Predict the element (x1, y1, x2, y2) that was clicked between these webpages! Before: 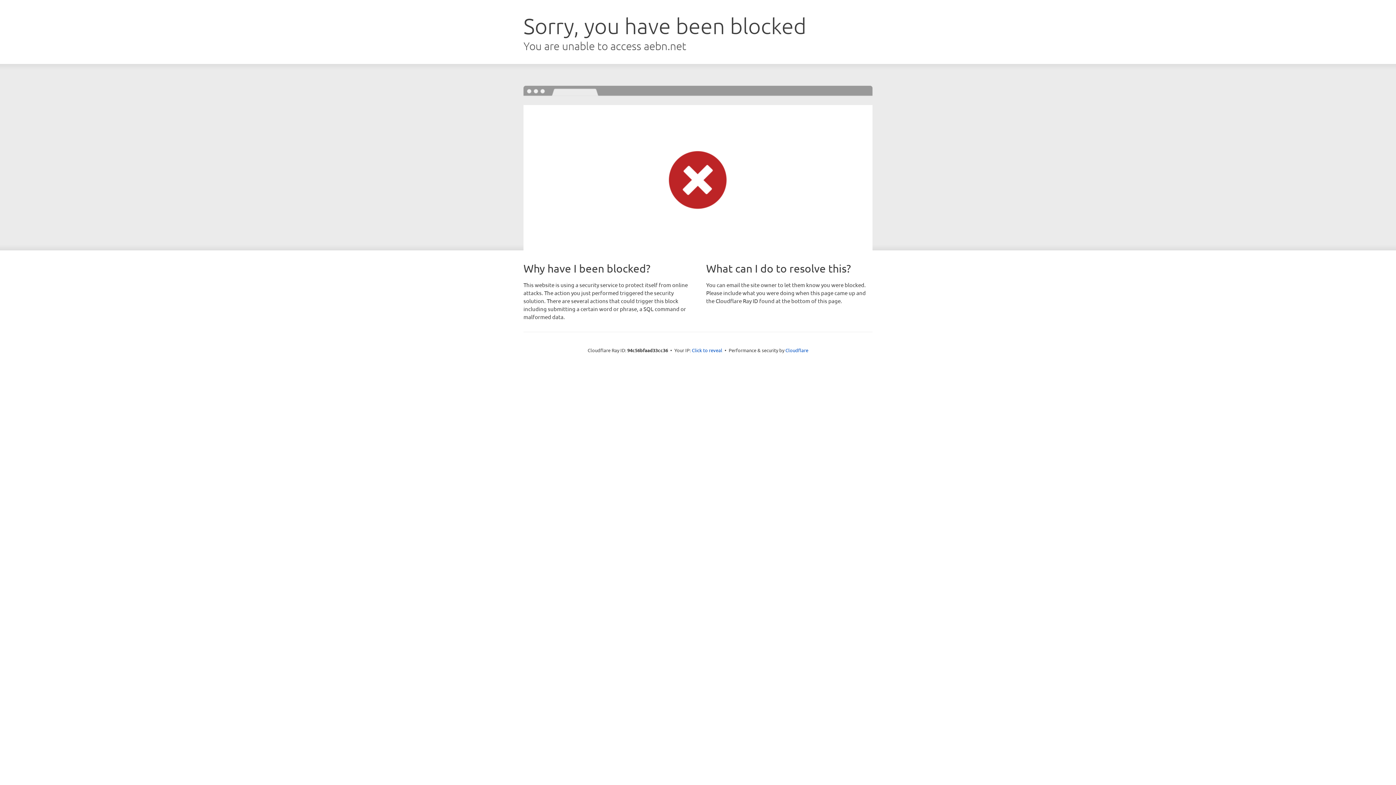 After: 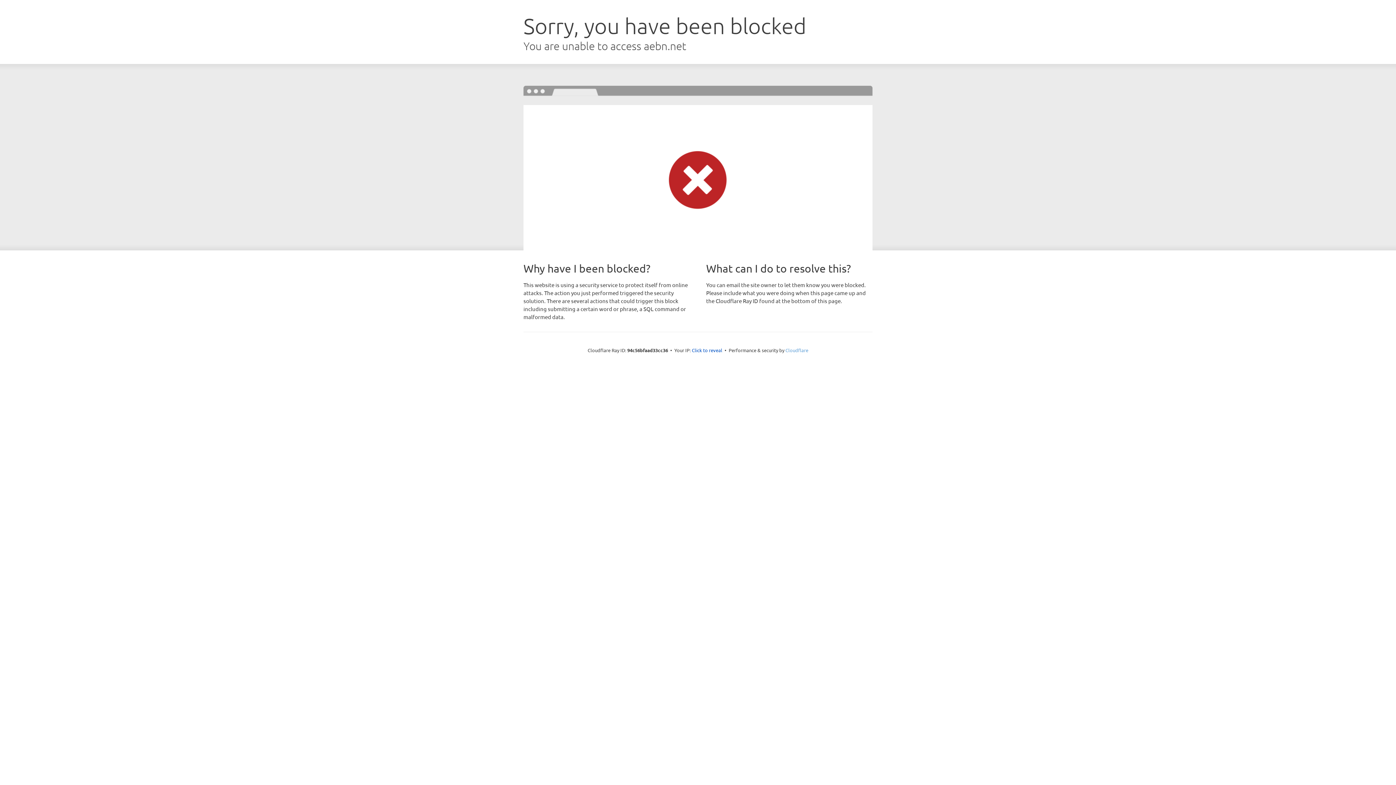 Action: label: Cloudflare bbox: (785, 347, 808, 353)